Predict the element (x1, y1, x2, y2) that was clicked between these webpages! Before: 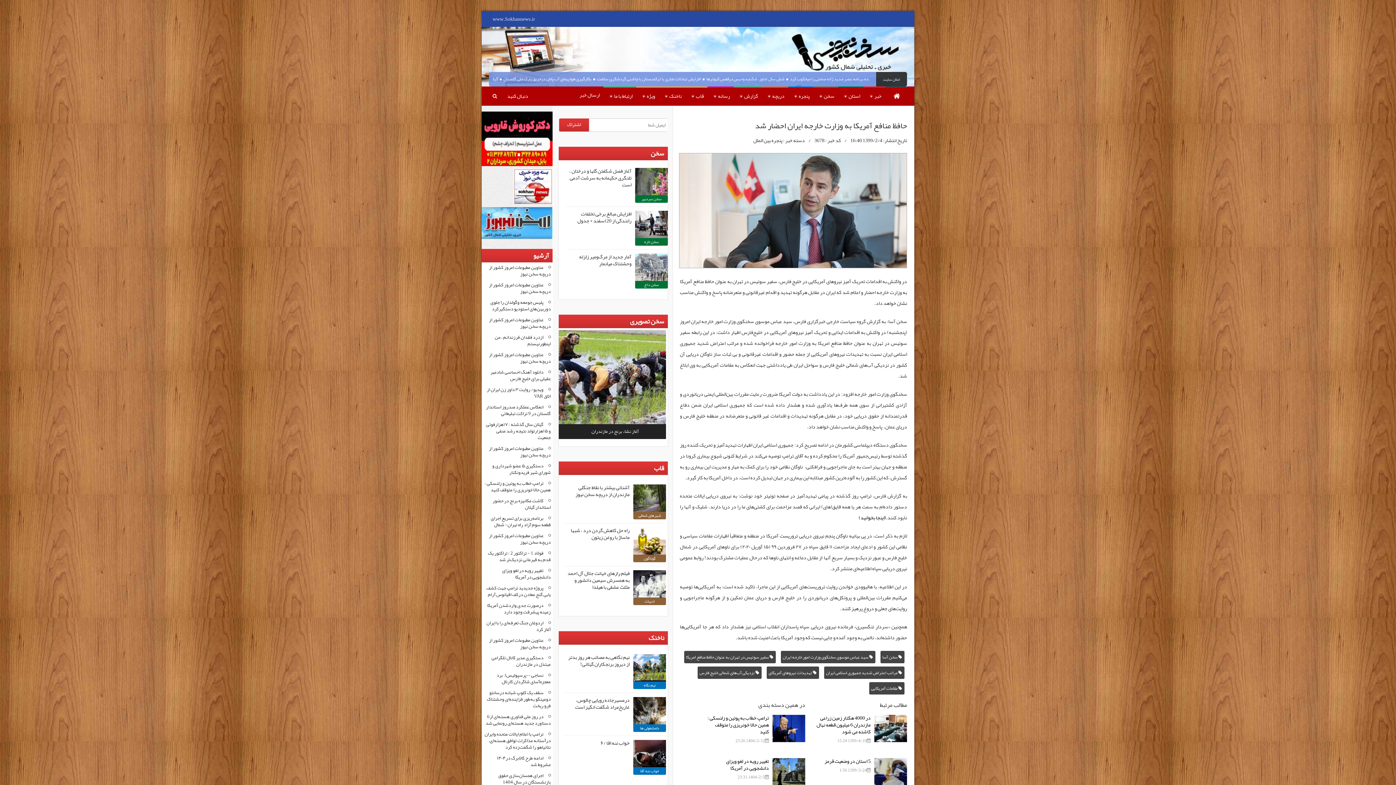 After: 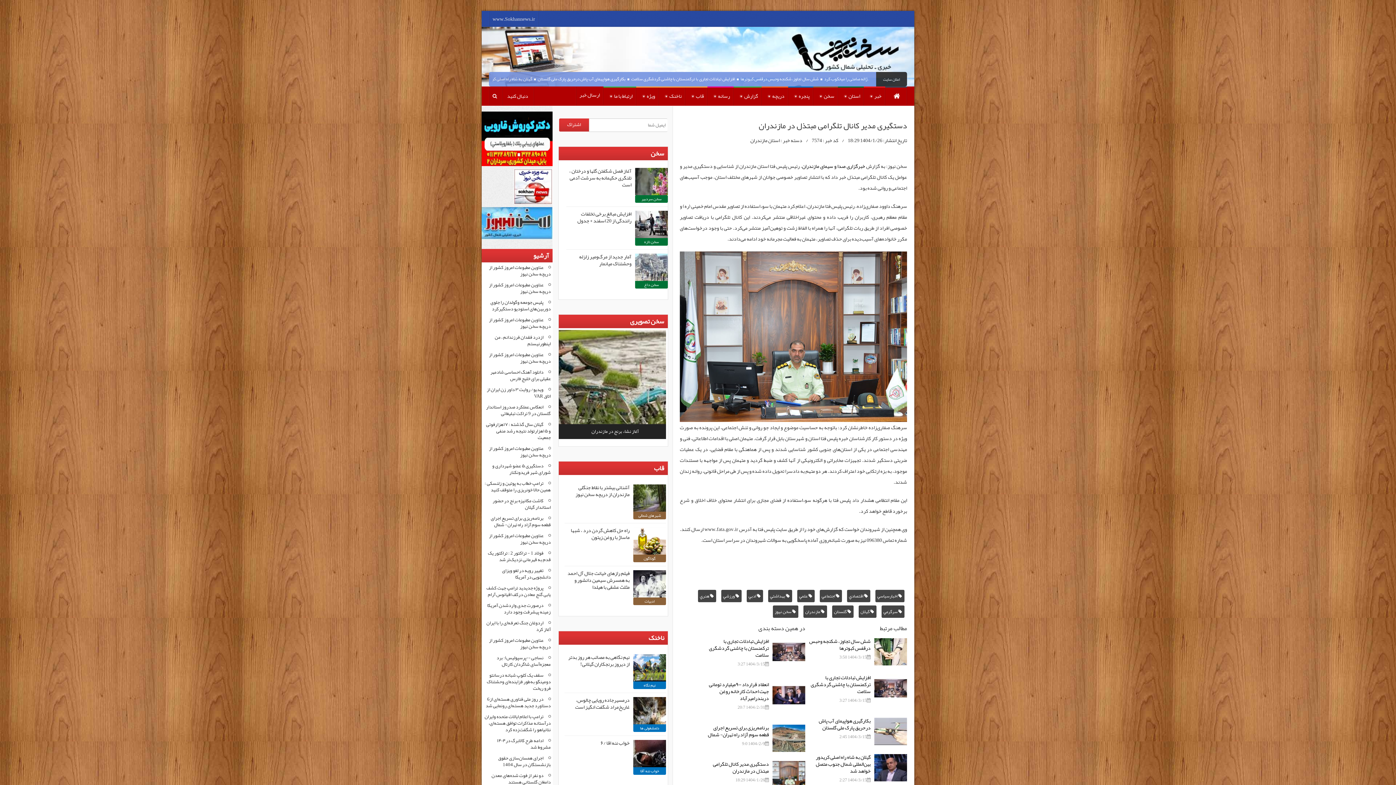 Action: bbox: (491, 653, 550, 669) label: دستگیری مدیر کانال تلگرامی مبتذل در مازندران